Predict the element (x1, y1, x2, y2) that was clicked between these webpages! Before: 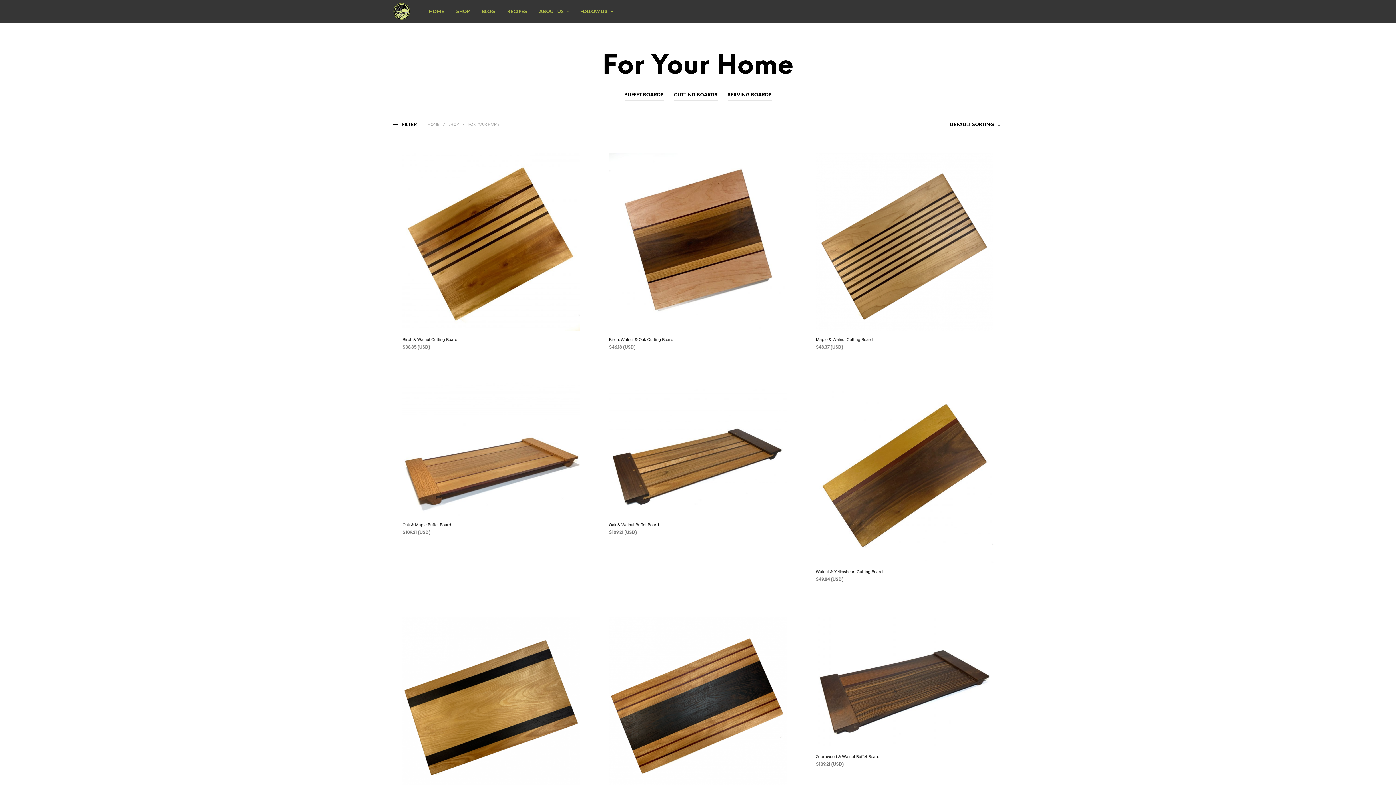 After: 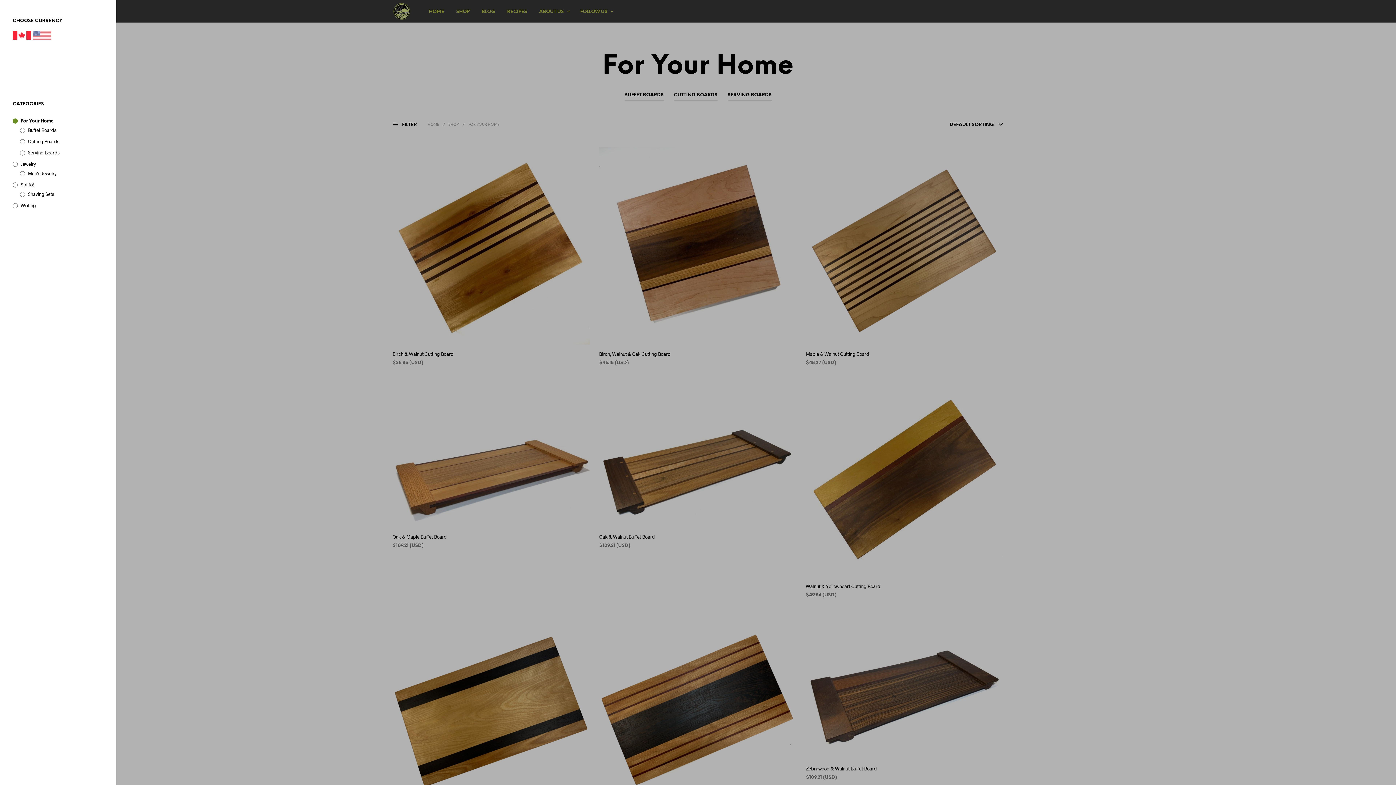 Action: bbox: (392, 119, 426, 129) label: offCanvasLeft1